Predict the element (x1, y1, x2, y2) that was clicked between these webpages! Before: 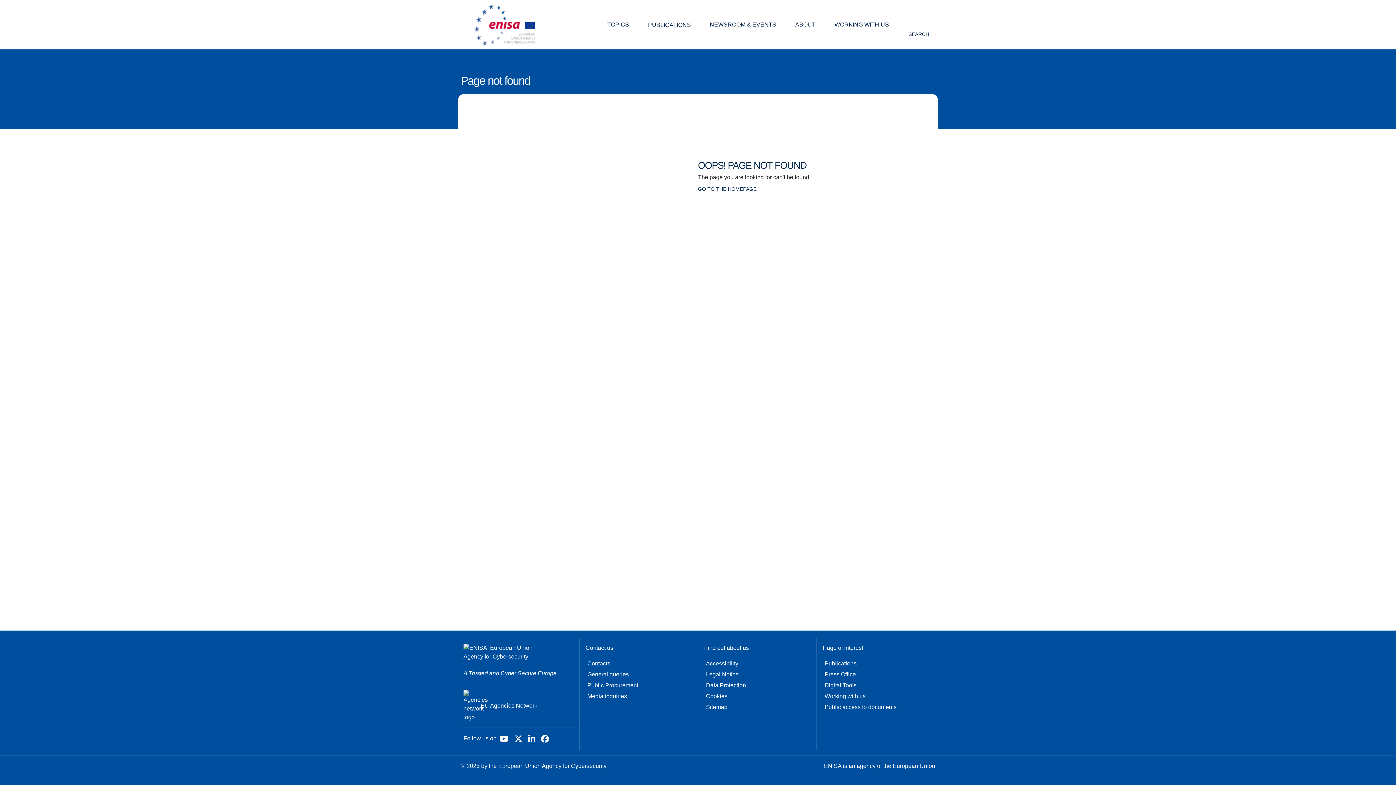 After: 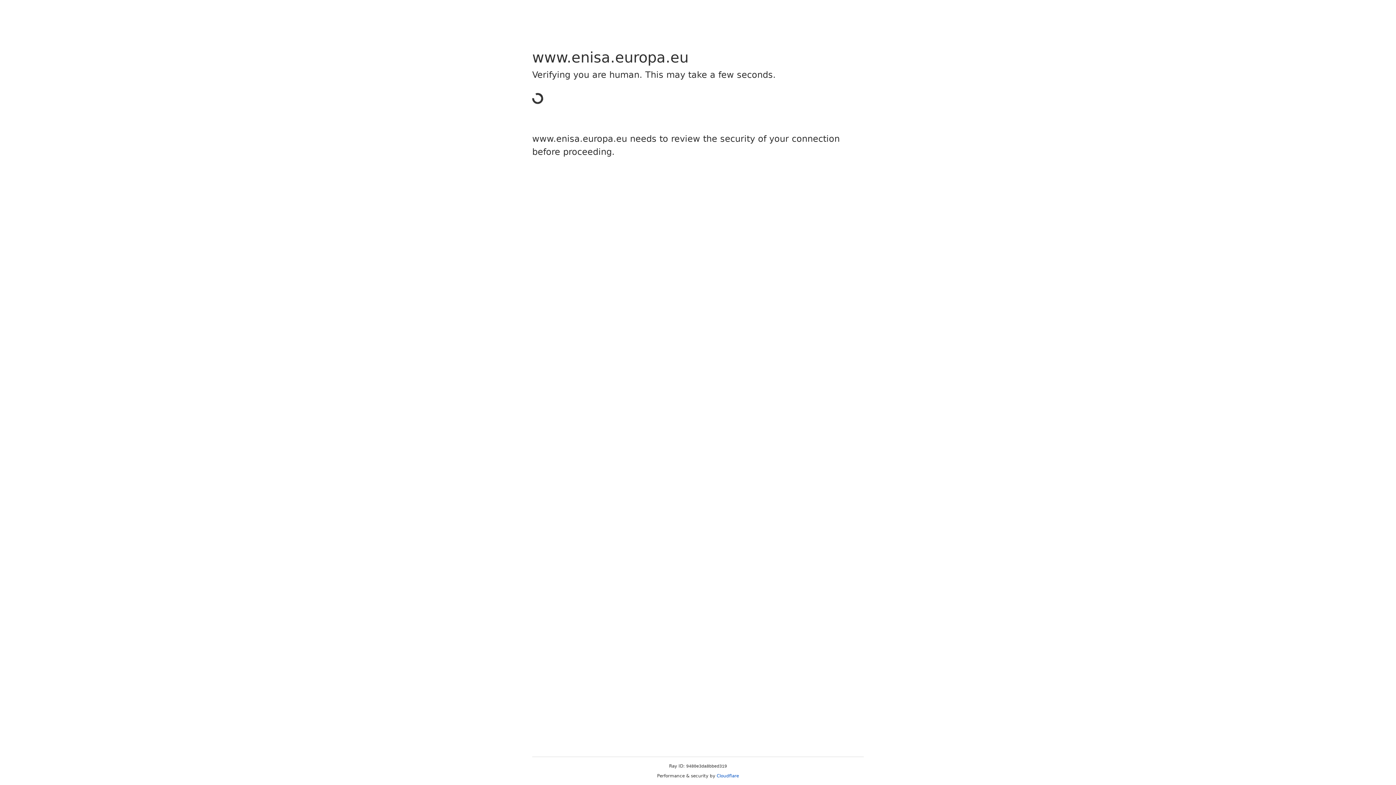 Action: bbox: (823, 669, 898, 680) label: Press Office